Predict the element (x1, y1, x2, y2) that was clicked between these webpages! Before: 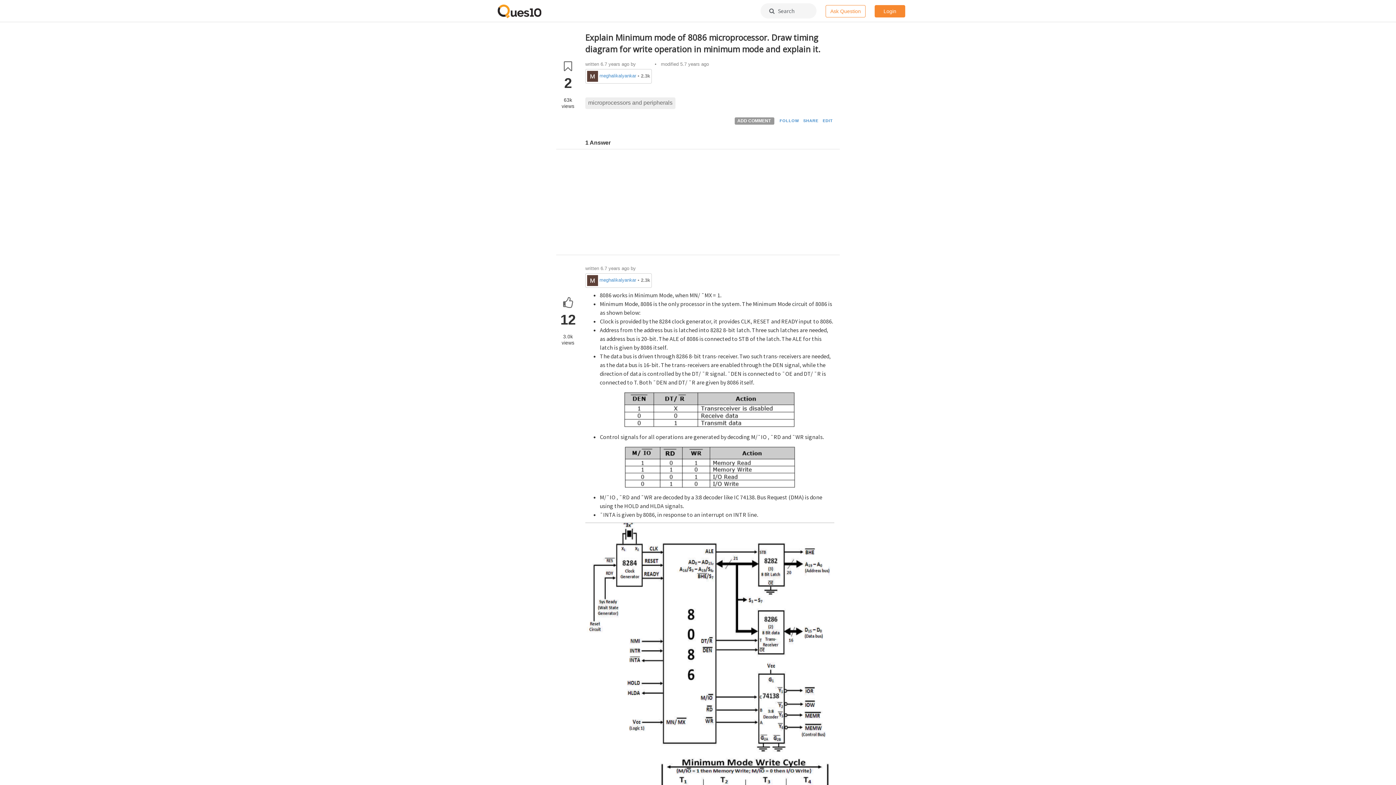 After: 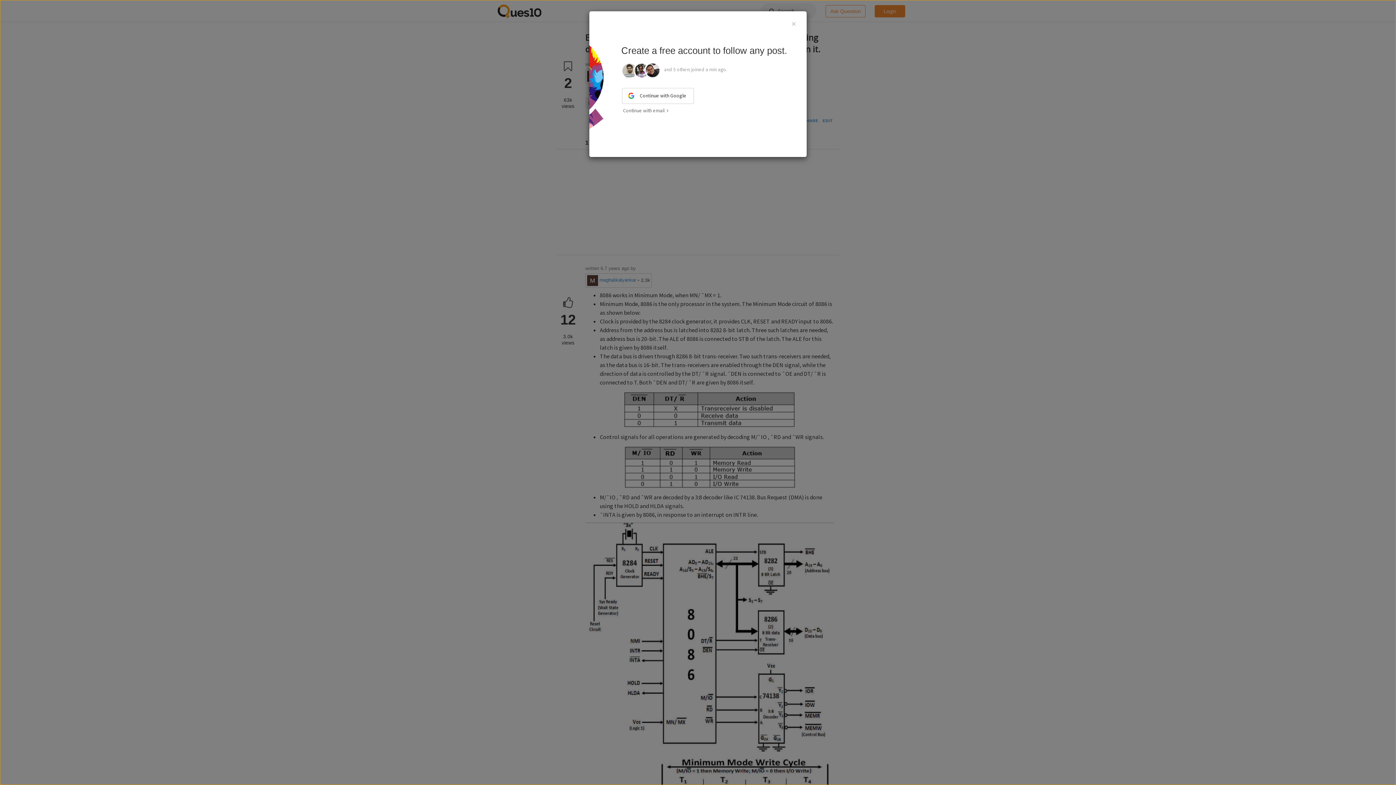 Action: label: FOLLOW bbox: (778, 118, 800, 123)